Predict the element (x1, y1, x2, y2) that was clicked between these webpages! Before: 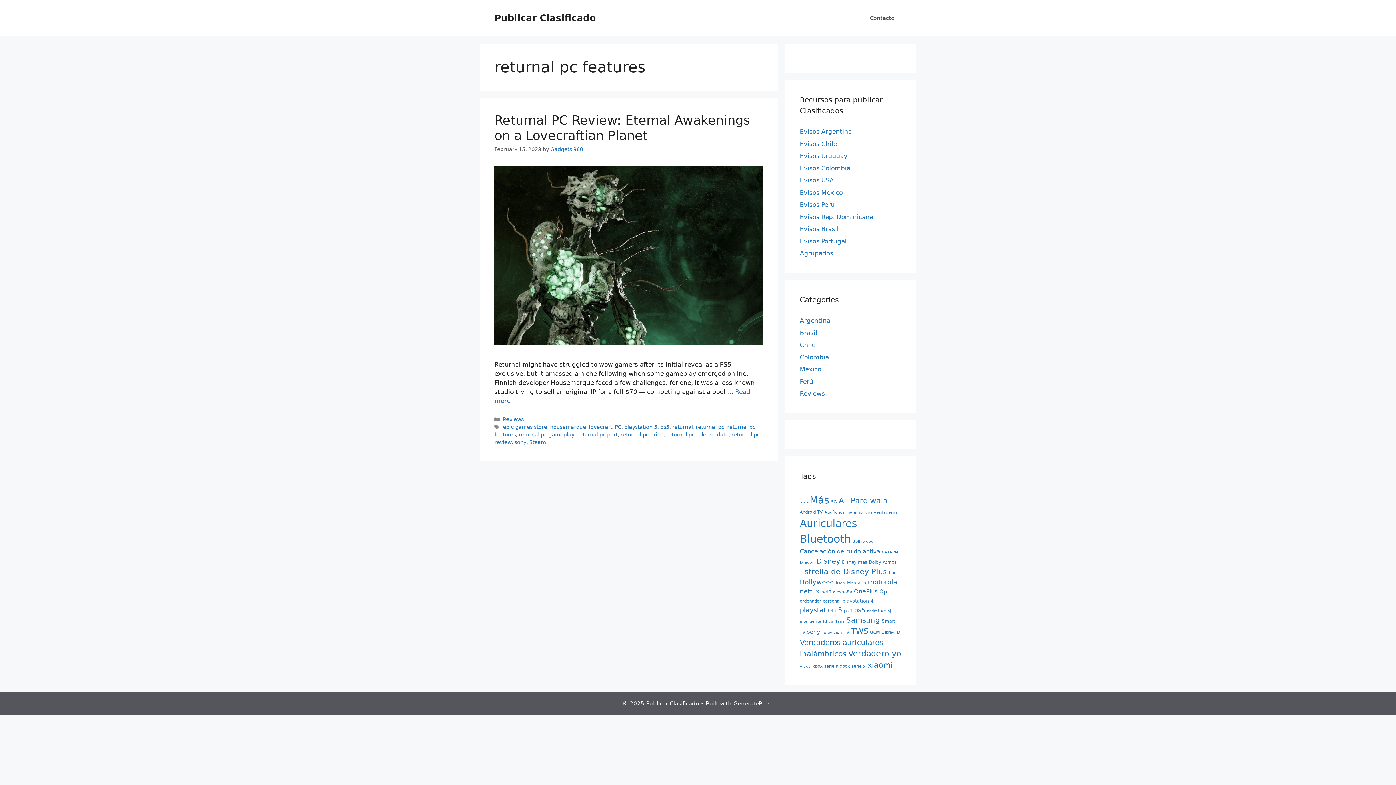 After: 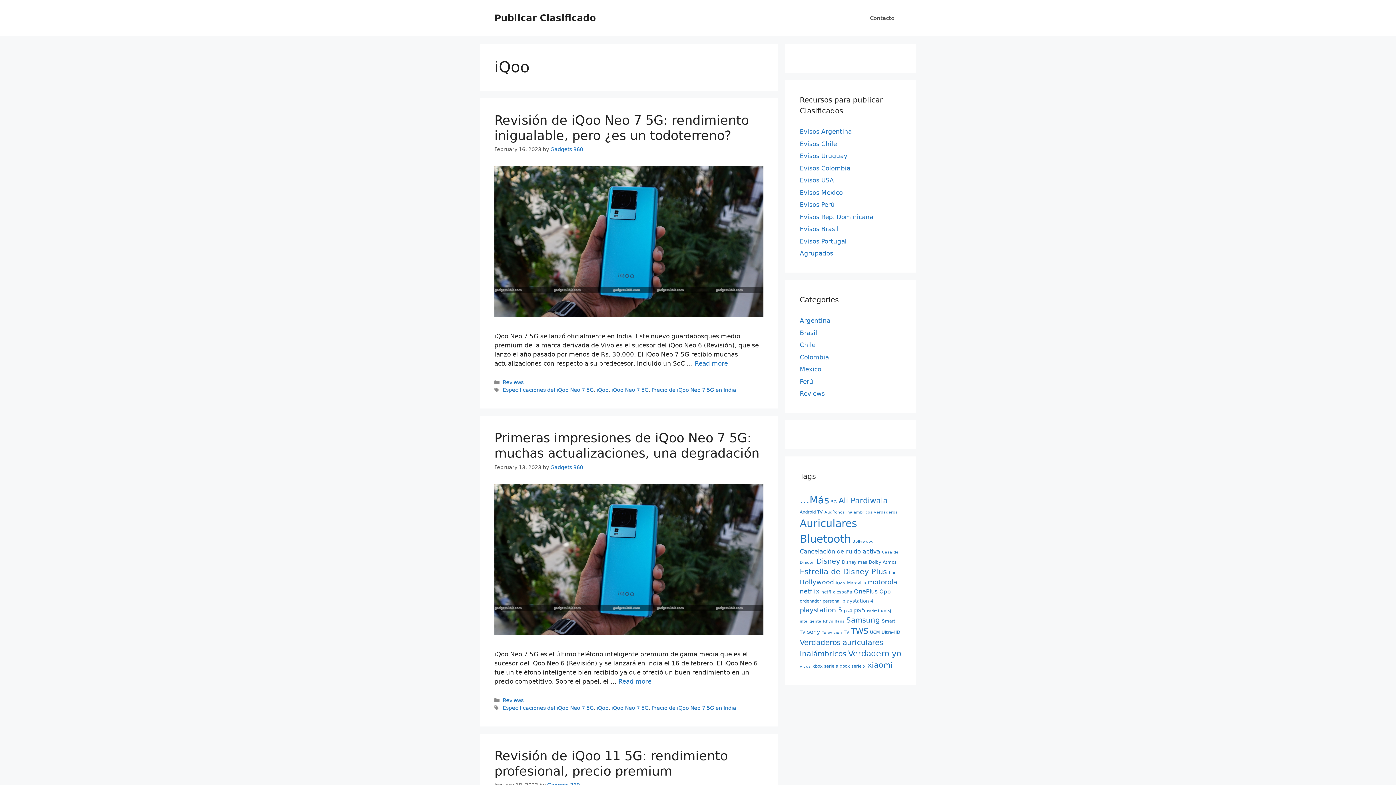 Action: bbox: (836, 581, 845, 585) label: iQoo (13 items)